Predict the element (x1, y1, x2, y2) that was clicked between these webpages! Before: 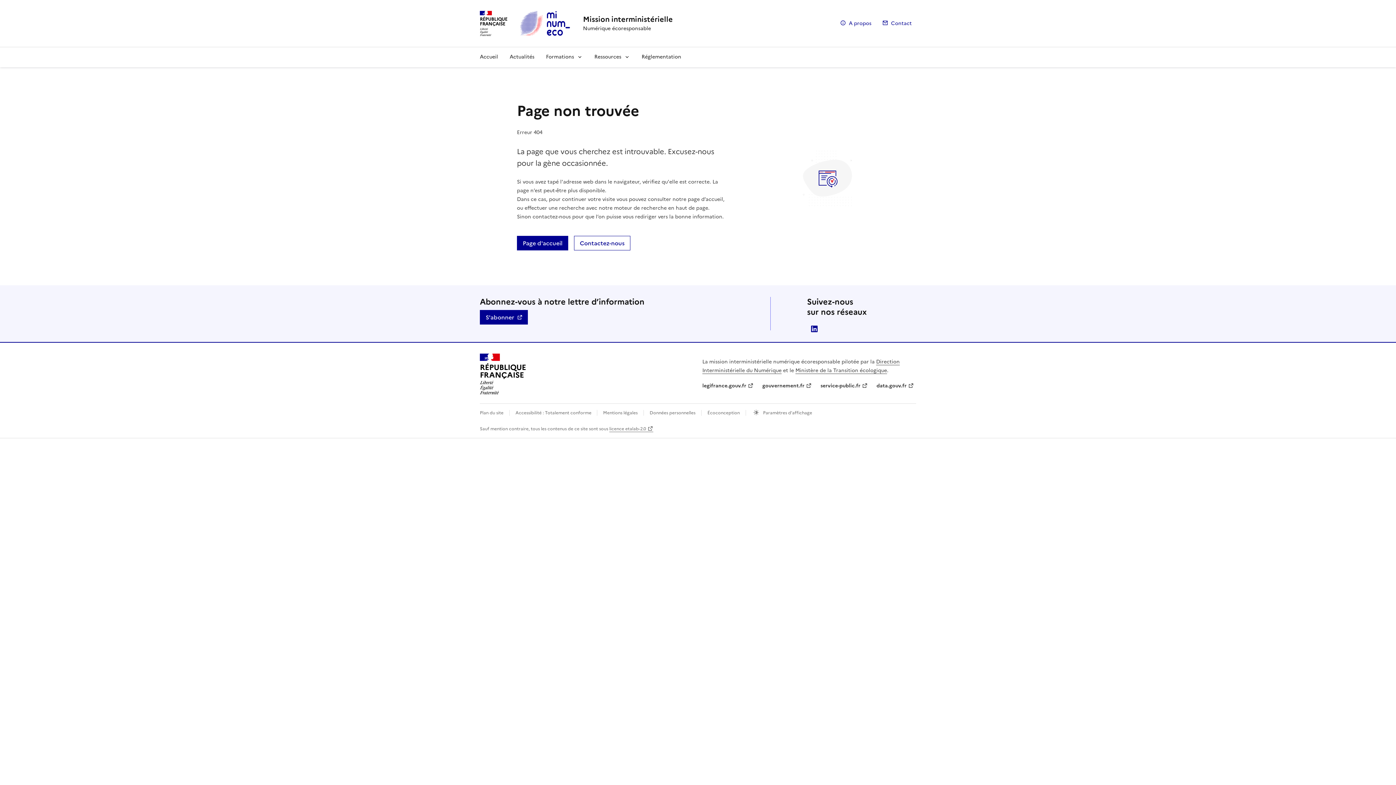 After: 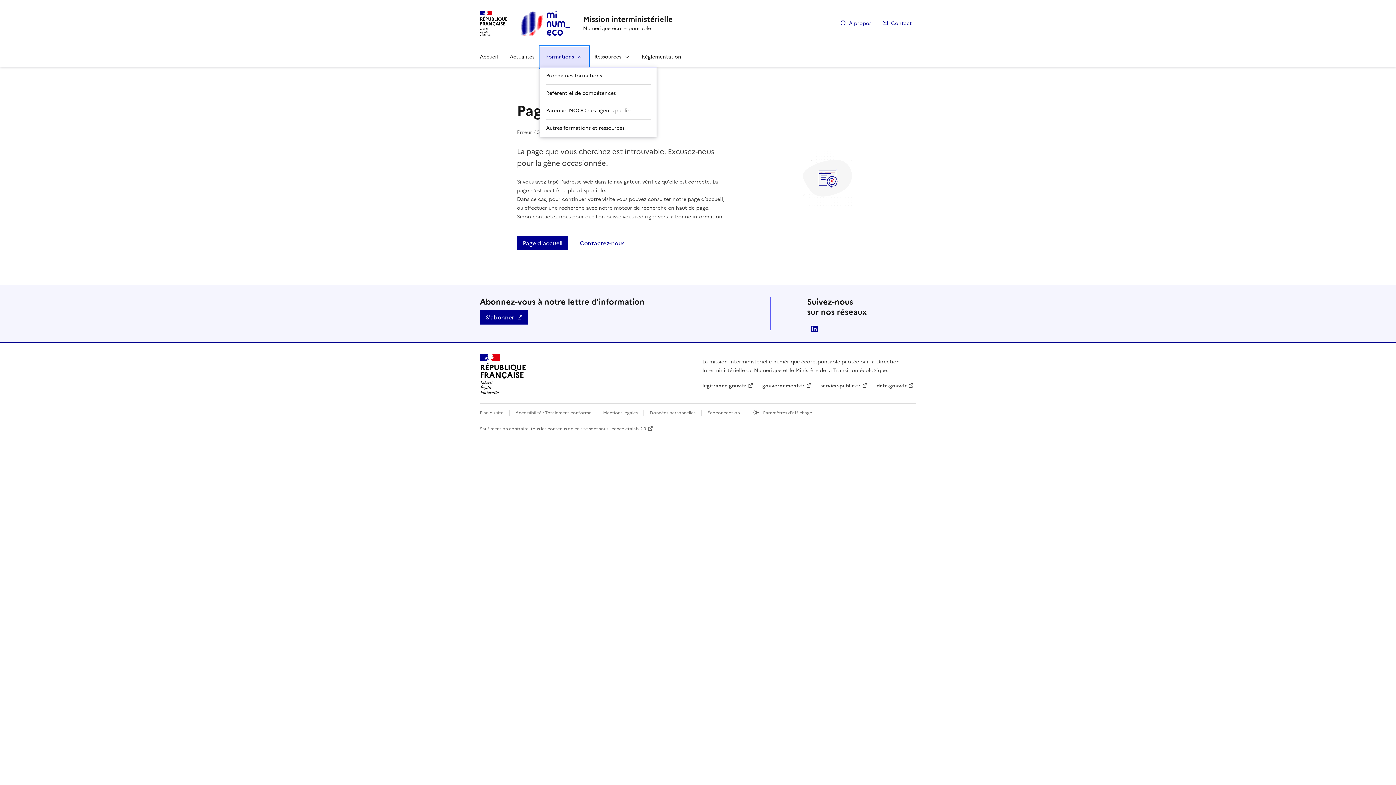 Action: bbox: (540, 46, 588, 67) label: Formations